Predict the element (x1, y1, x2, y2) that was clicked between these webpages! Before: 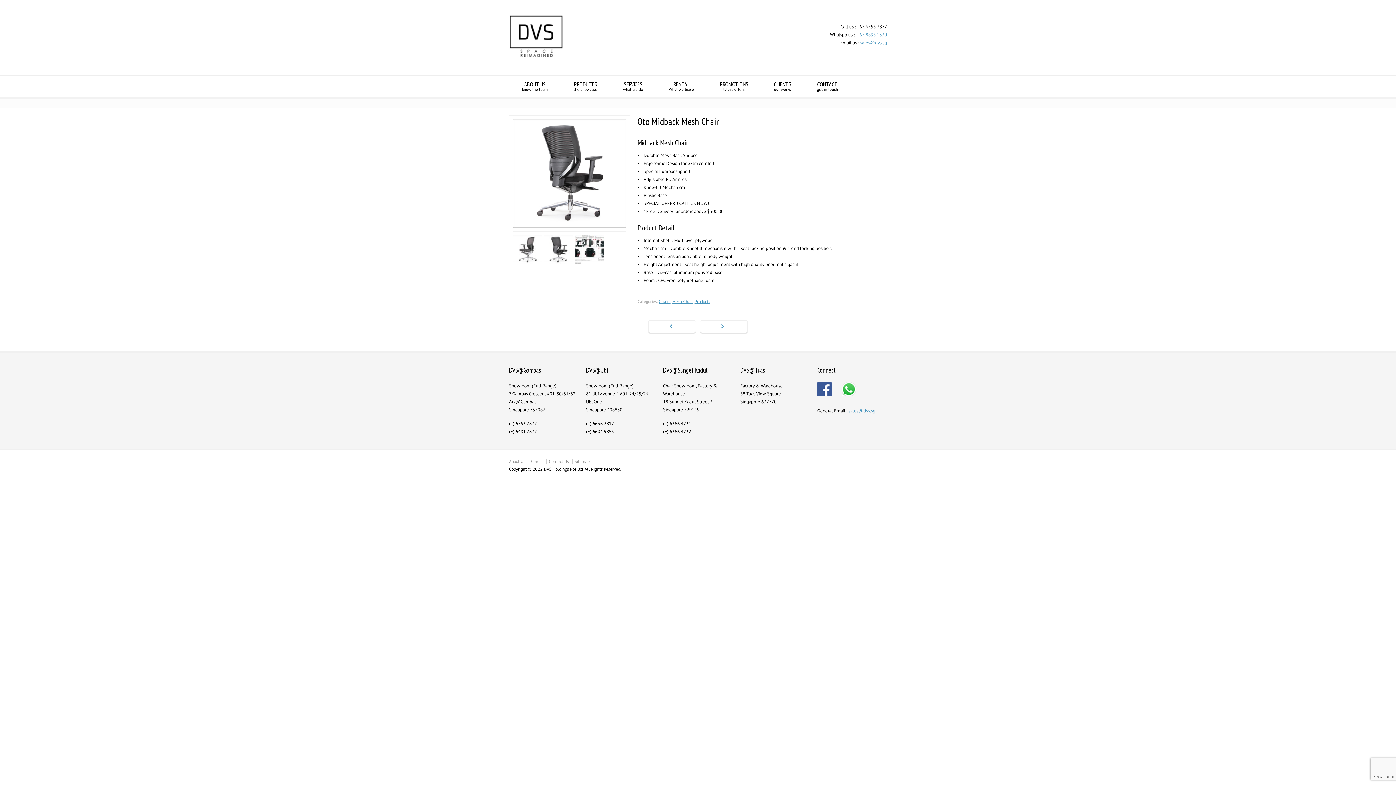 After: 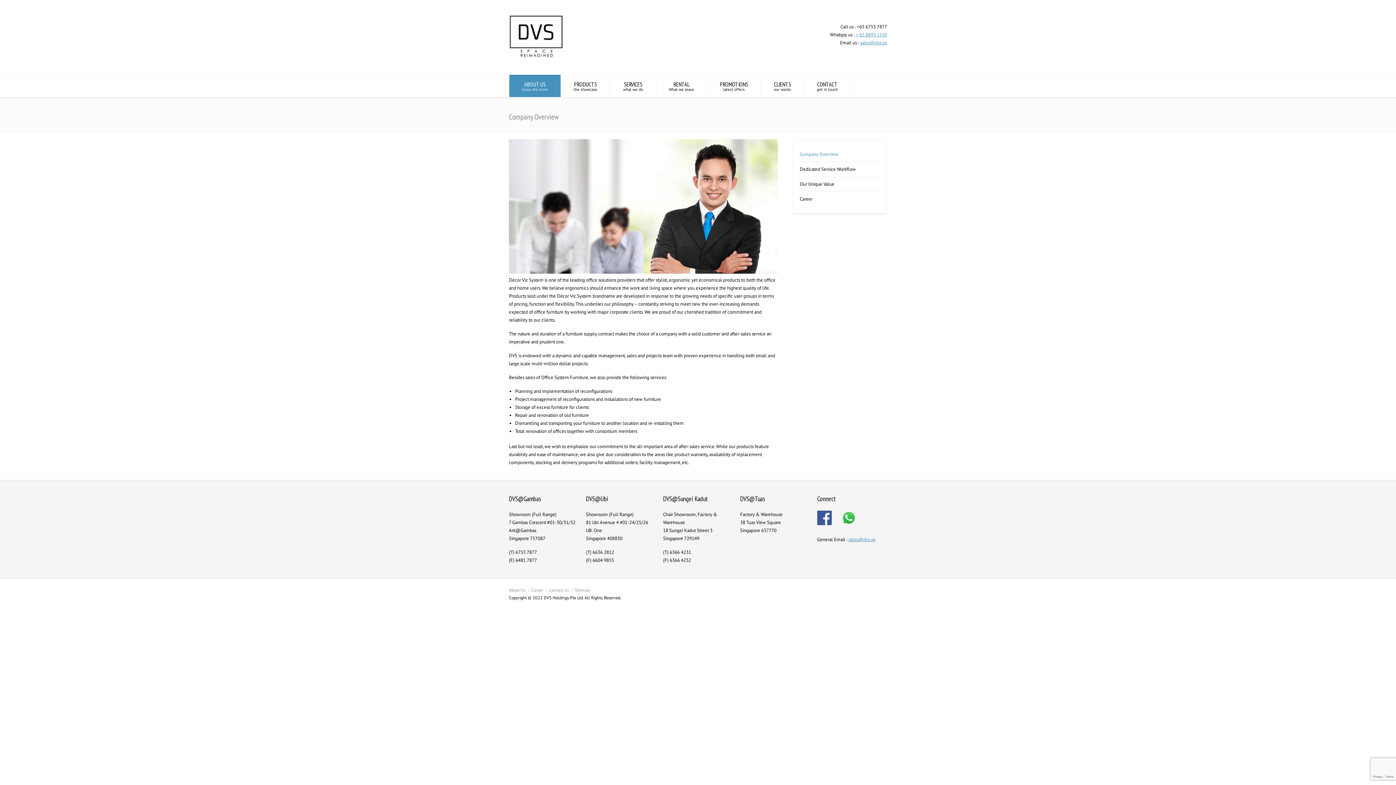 Action: label: About Us bbox: (509, 458, 525, 464)